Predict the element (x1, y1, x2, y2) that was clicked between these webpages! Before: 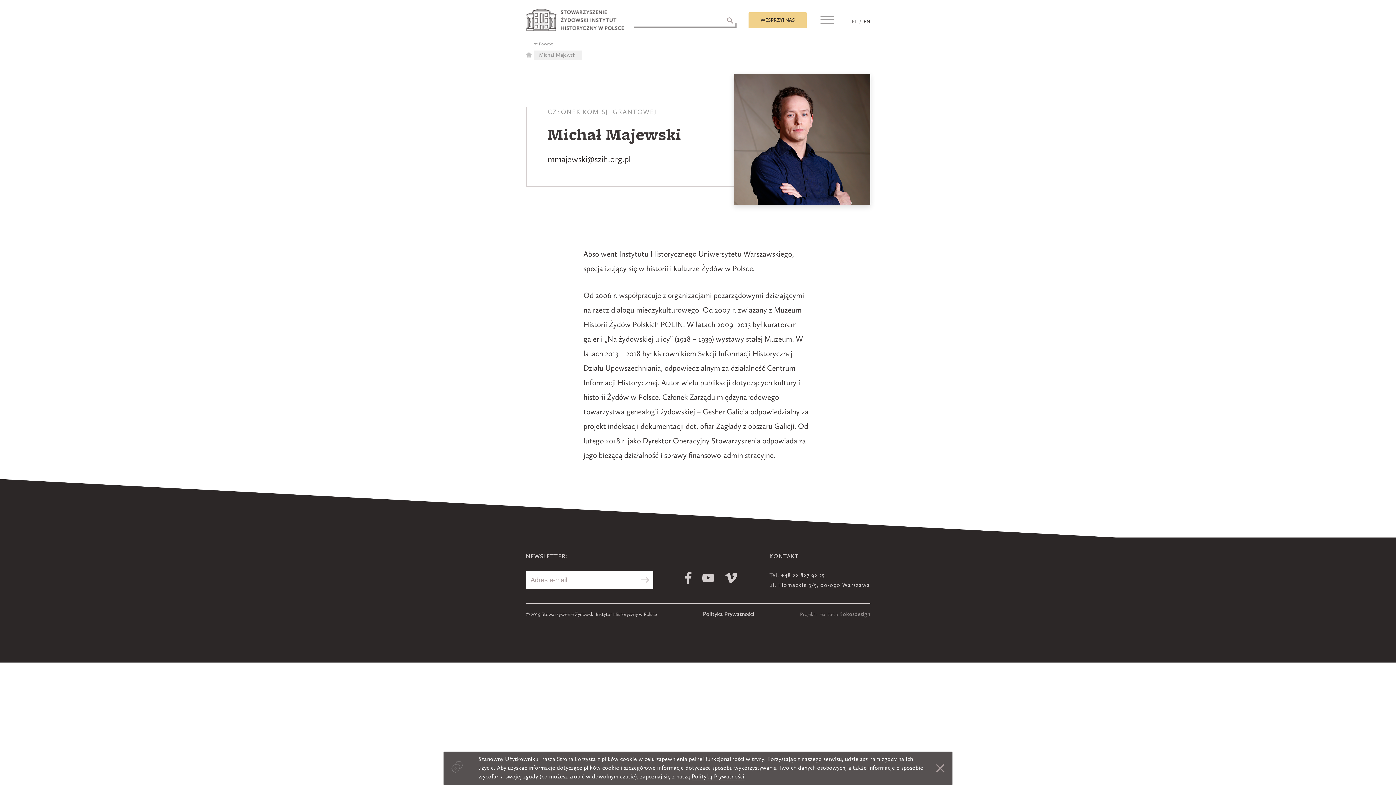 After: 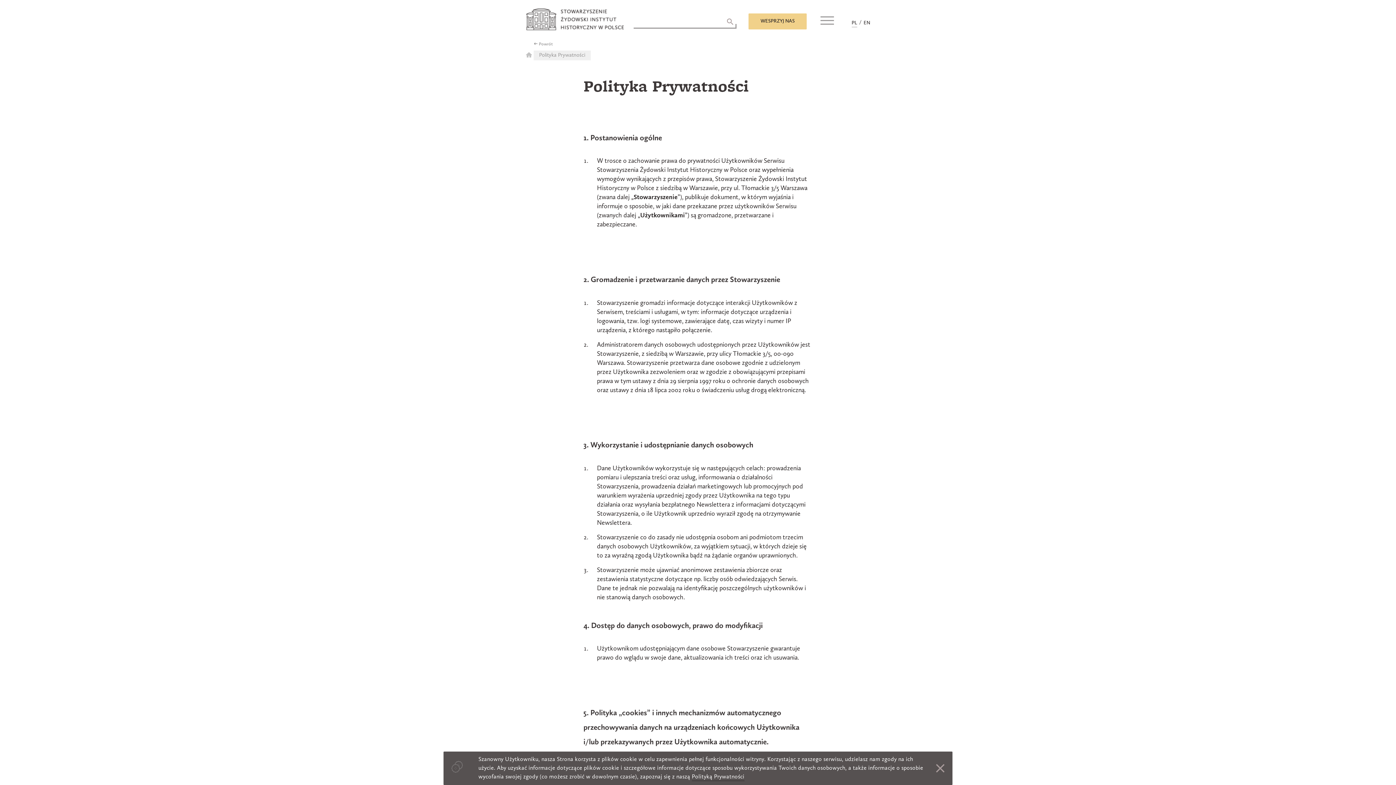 Action: label: Polityka Prywatności bbox: (703, 611, 754, 618)